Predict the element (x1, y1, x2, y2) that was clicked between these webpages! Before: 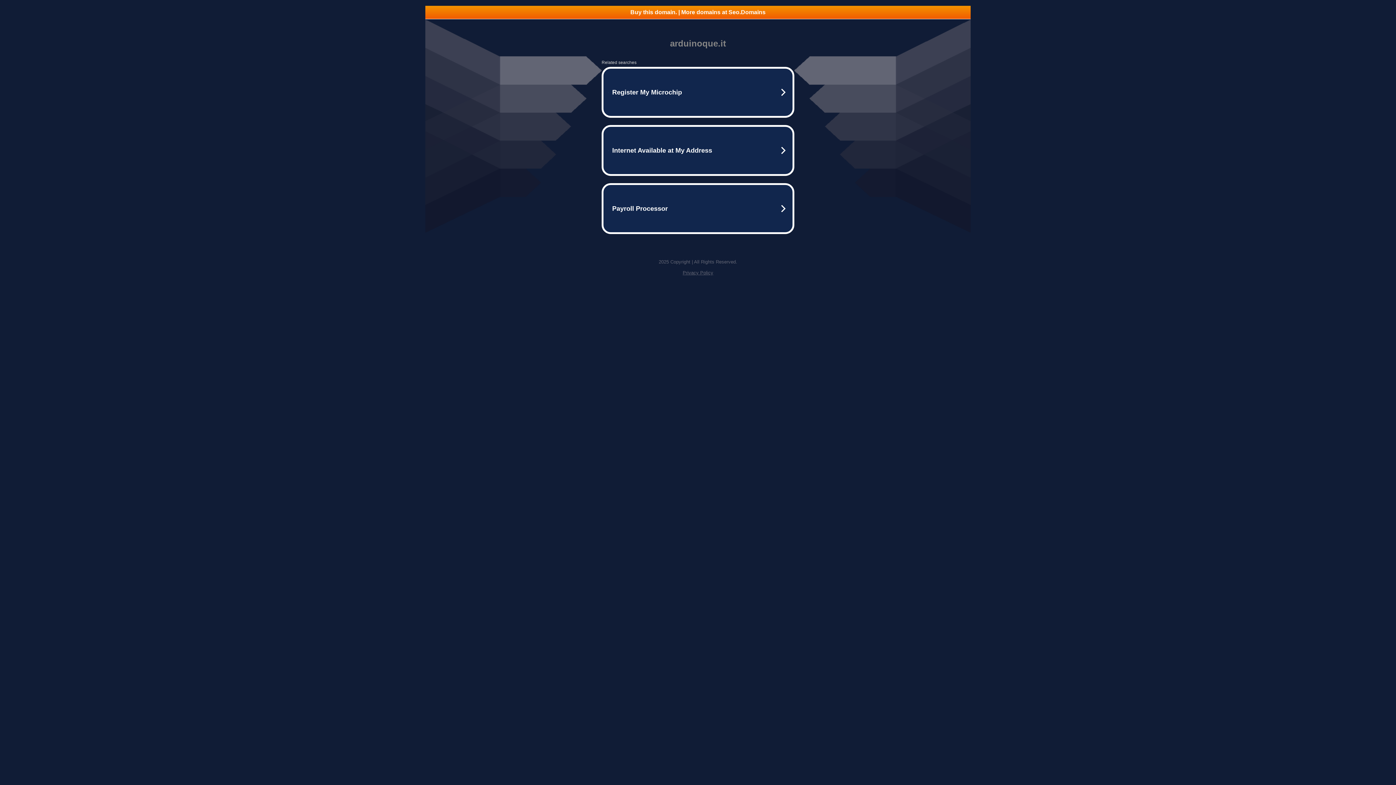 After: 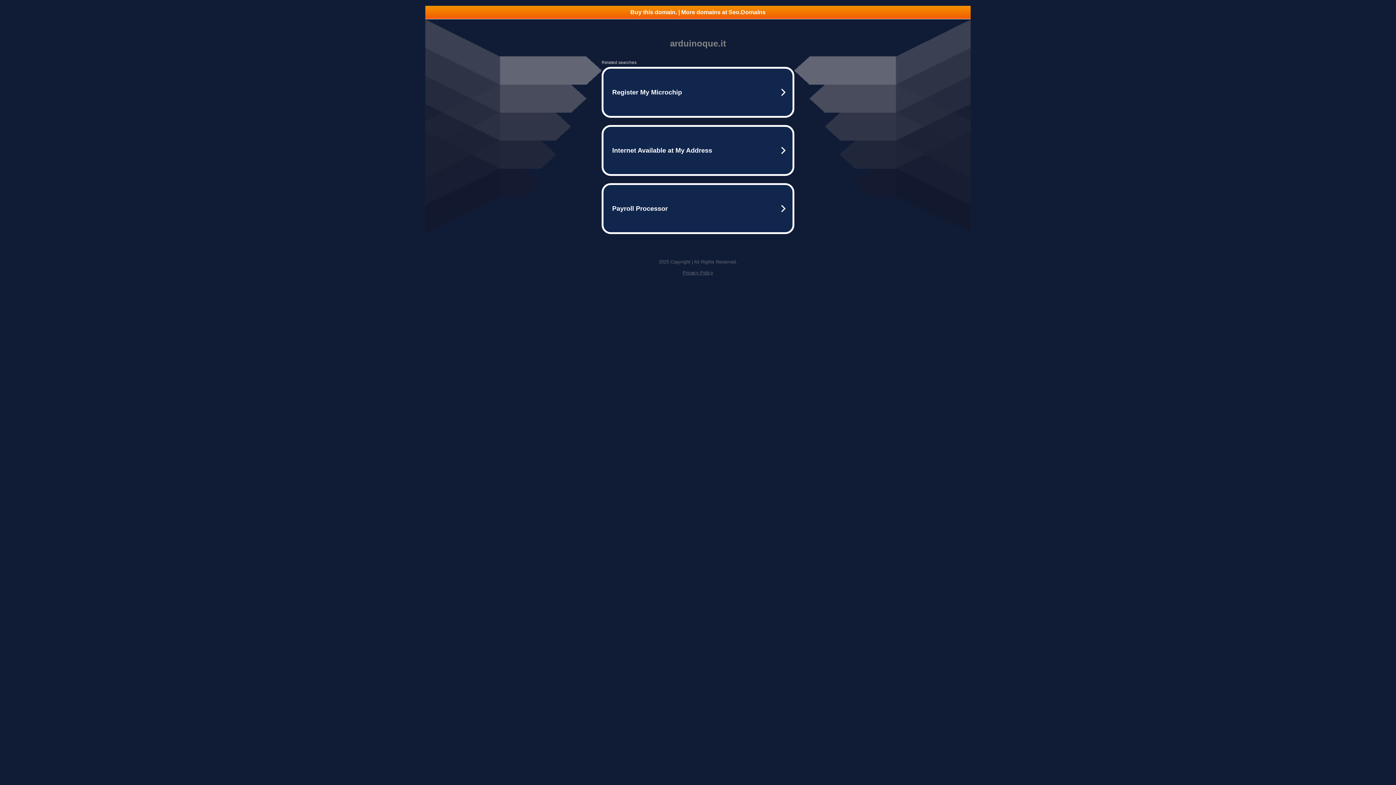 Action: label: Buy this domain. | More domains at Seo.Domains bbox: (425, 5, 970, 18)